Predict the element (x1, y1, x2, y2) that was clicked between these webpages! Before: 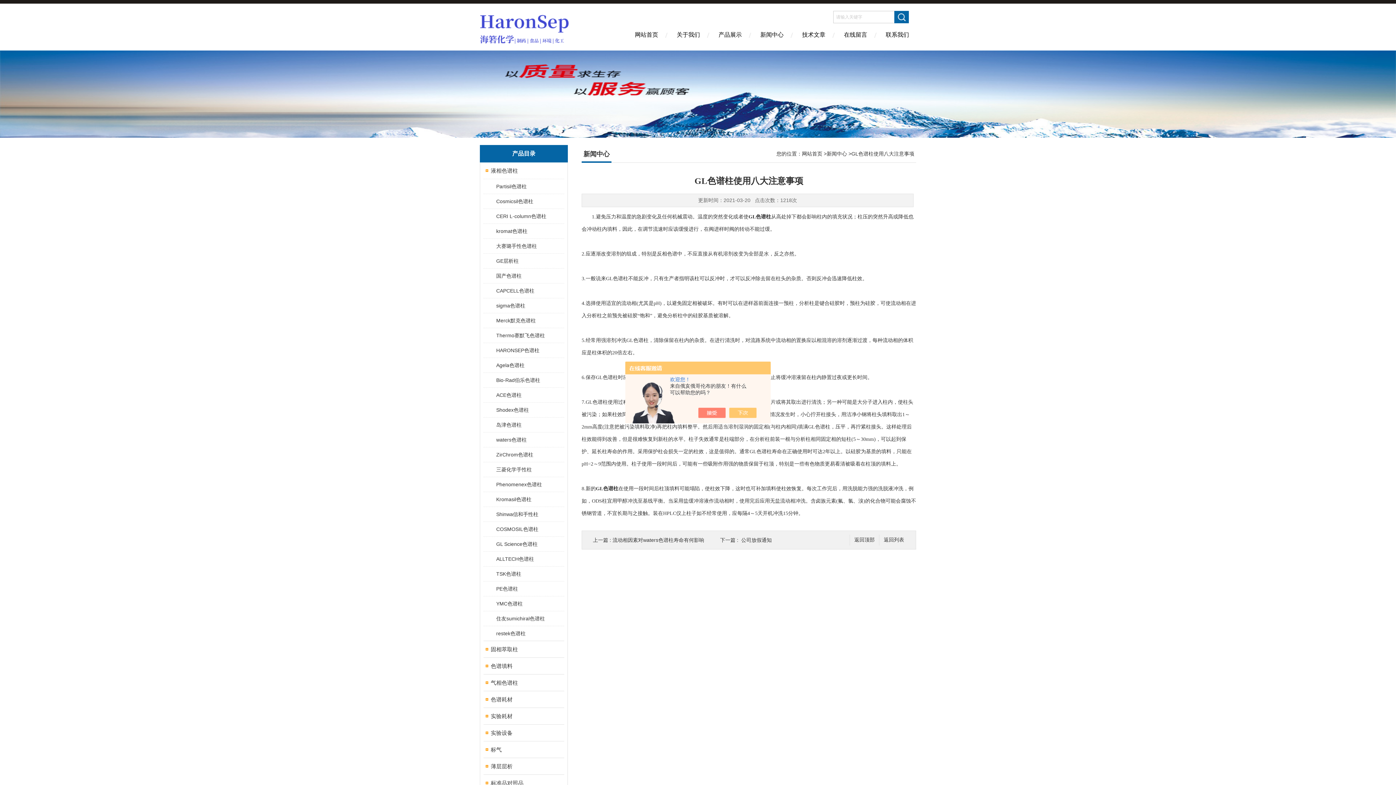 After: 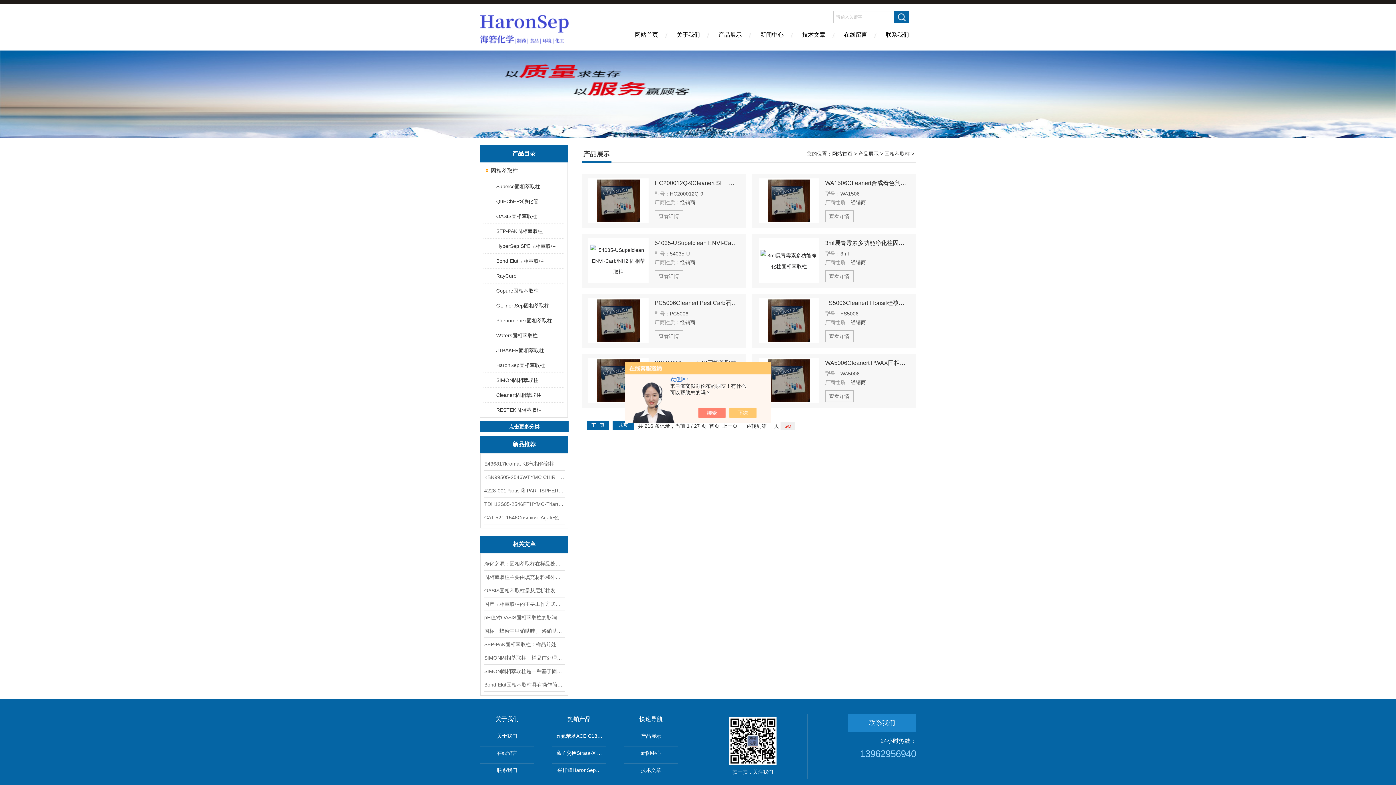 Action: bbox: (483, 641, 558, 657) label: 固相萃取柱